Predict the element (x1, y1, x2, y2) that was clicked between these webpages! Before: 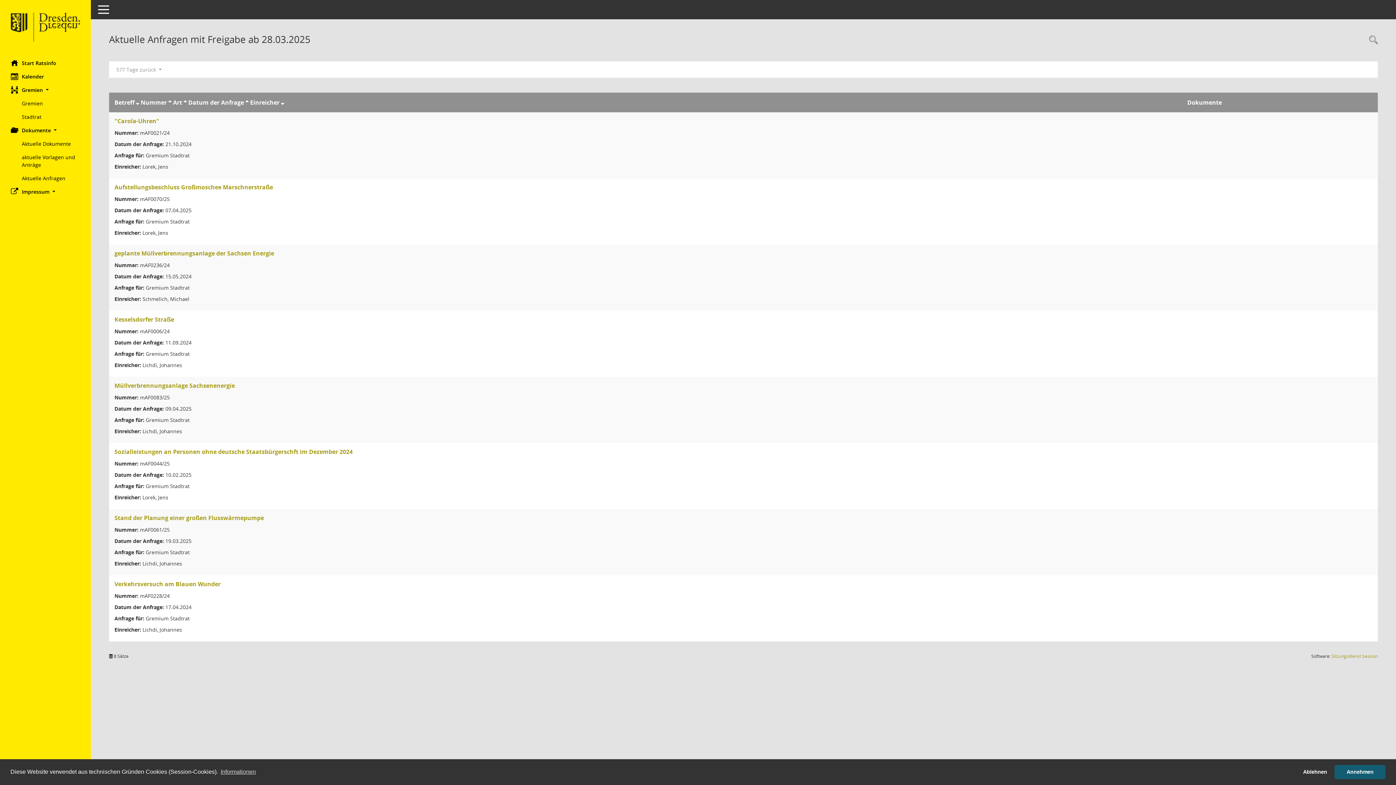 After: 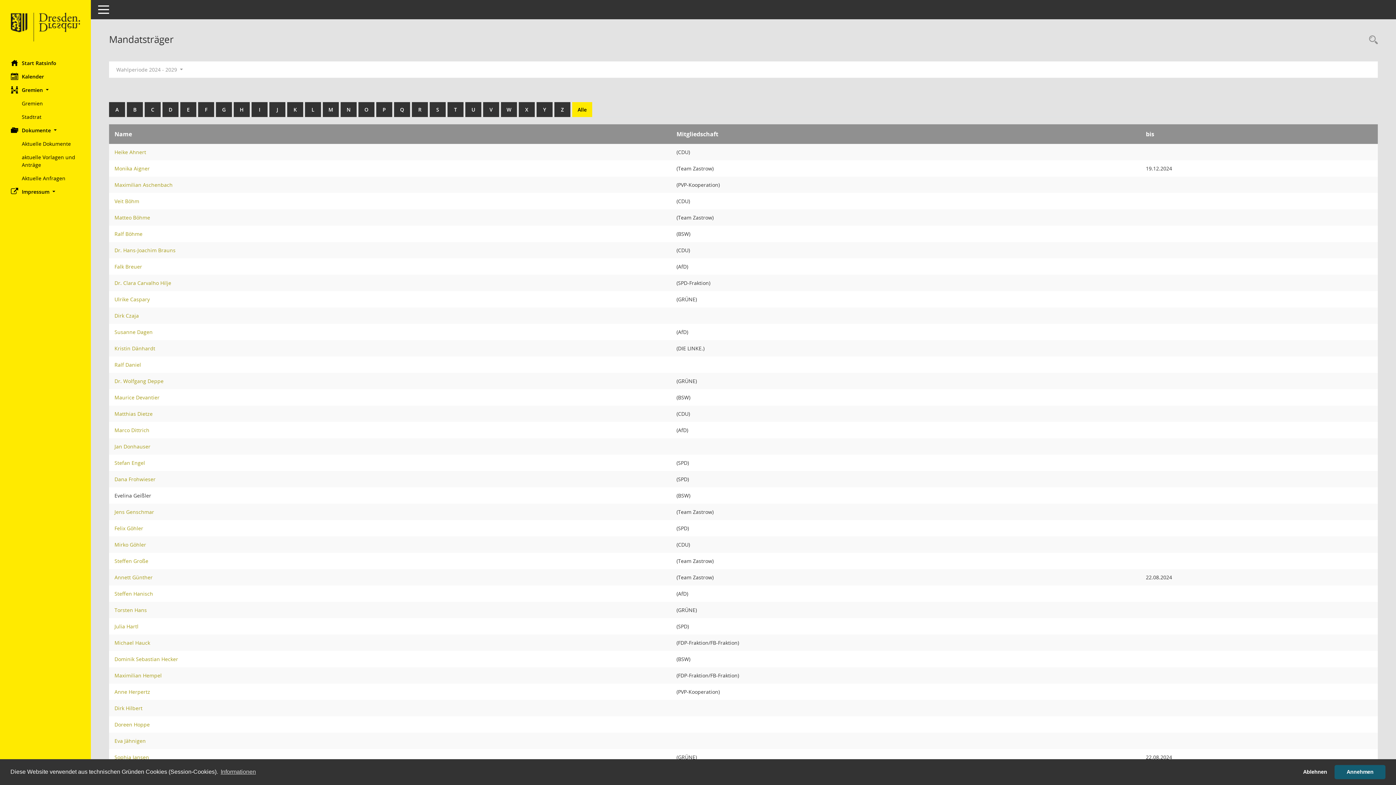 Action: bbox: (21, 110, 90, 123) label: Diese Seite listet die Personen, die im Sitzungsdienst als Mitglieder registriert sind, auf. Als Filter dienen neben den Anfangsbuchstaben der Nachnamen die Zeiträume.